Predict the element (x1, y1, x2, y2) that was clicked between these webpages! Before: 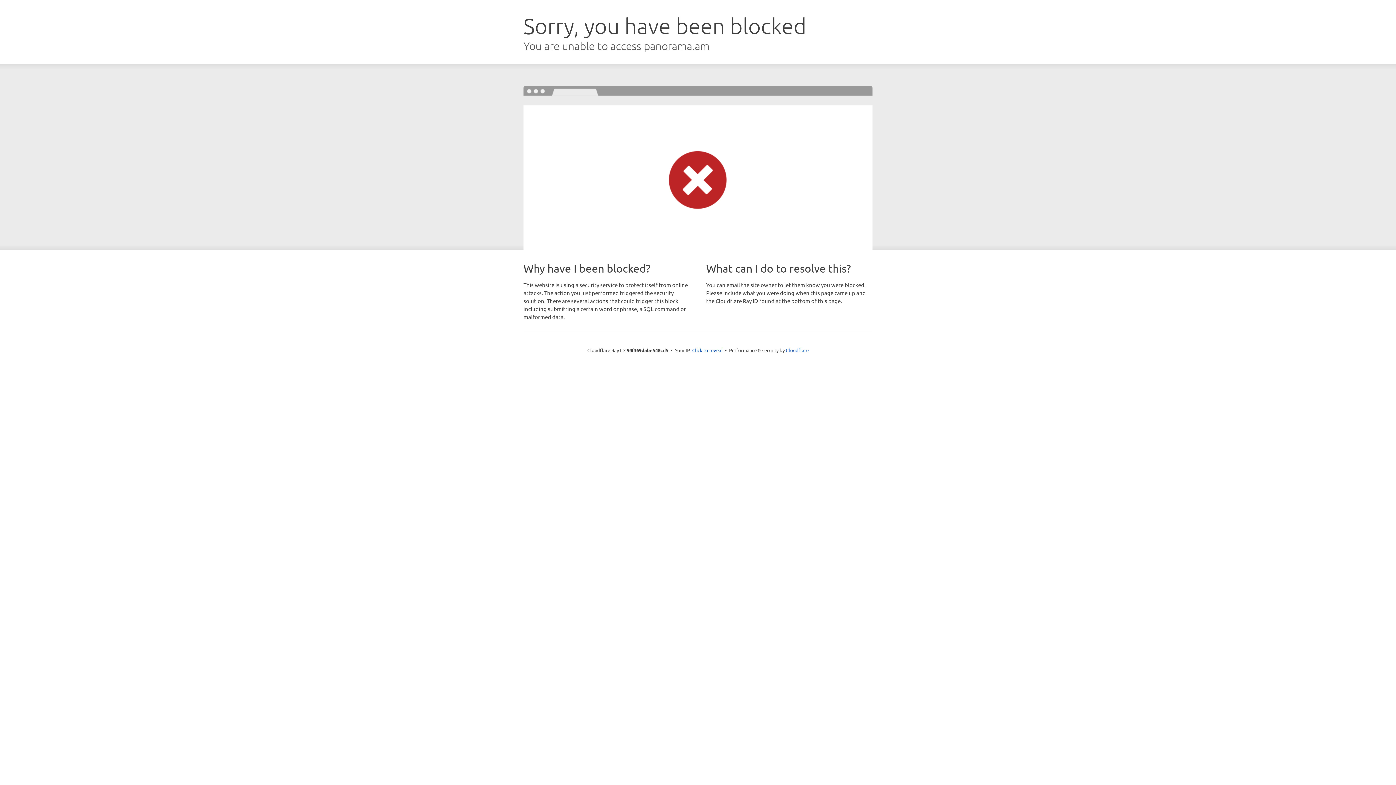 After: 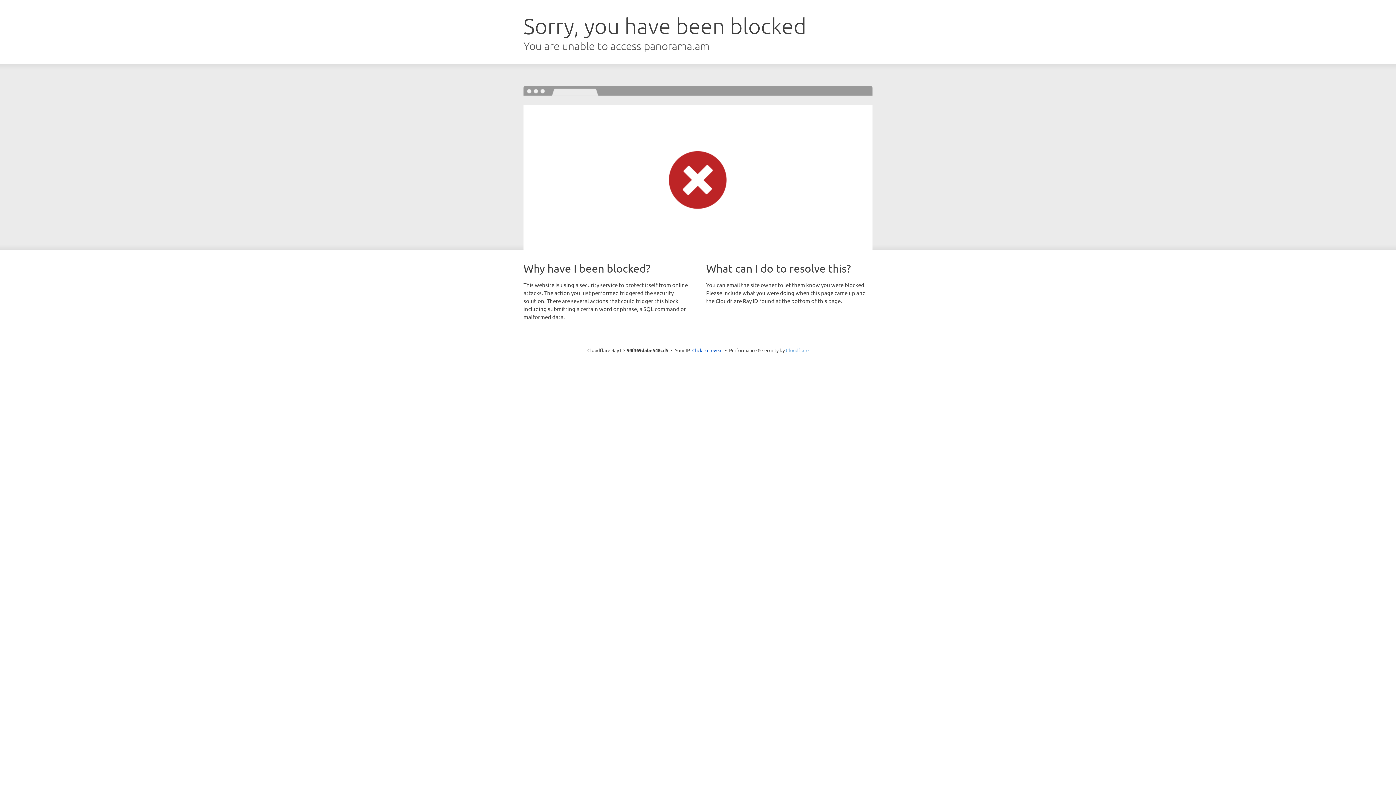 Action: bbox: (786, 347, 808, 353) label: Cloudflare